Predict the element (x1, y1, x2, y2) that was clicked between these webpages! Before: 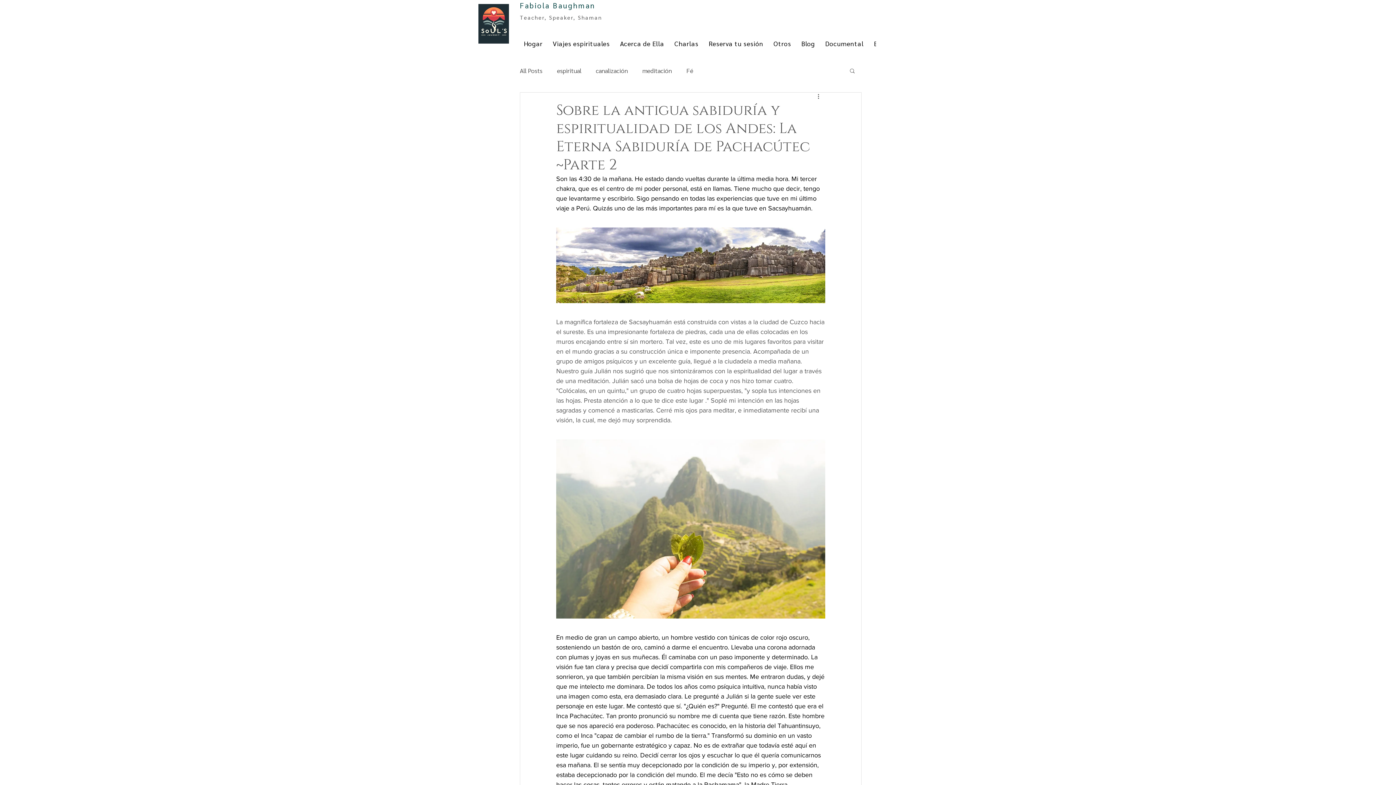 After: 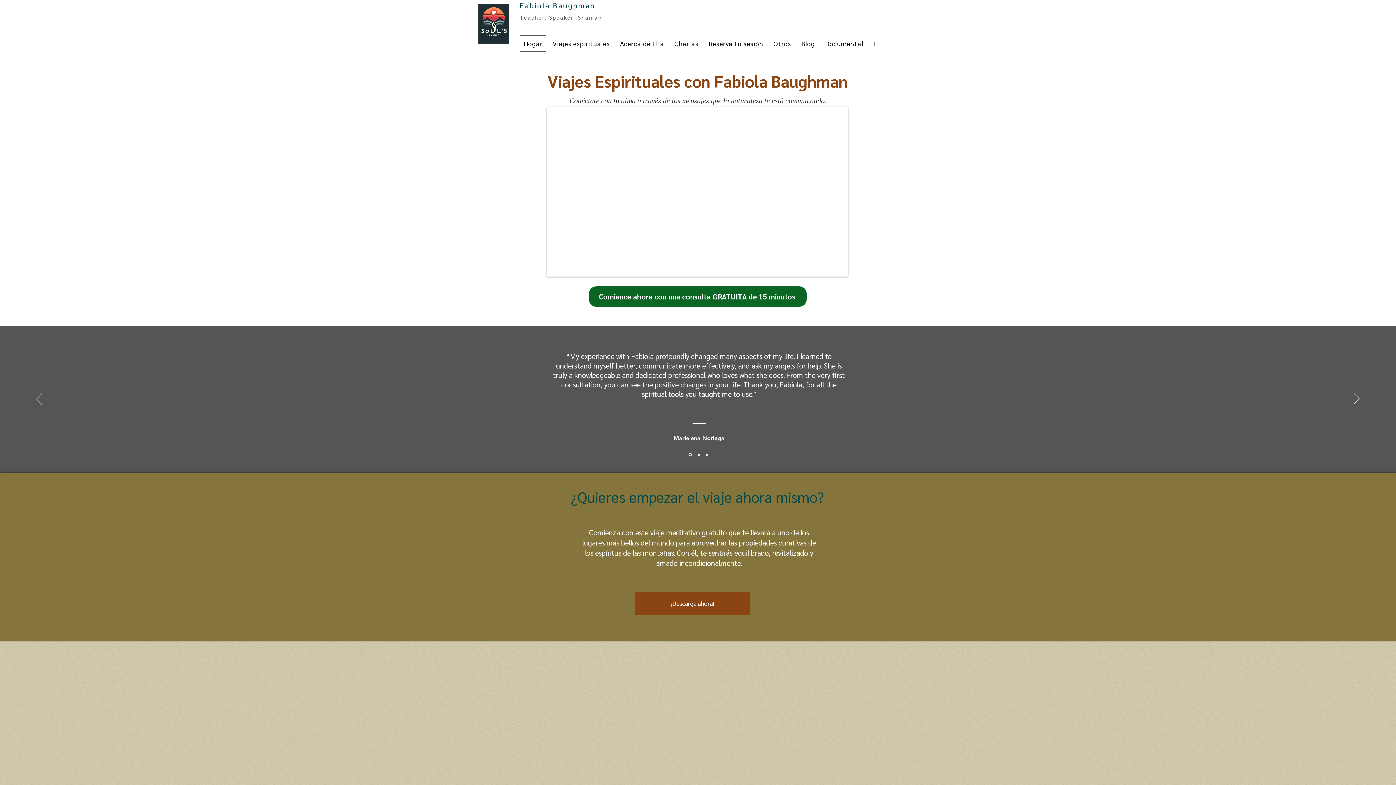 Action: bbox: (520, 0, 595, 10) label: Fabiola Baughman